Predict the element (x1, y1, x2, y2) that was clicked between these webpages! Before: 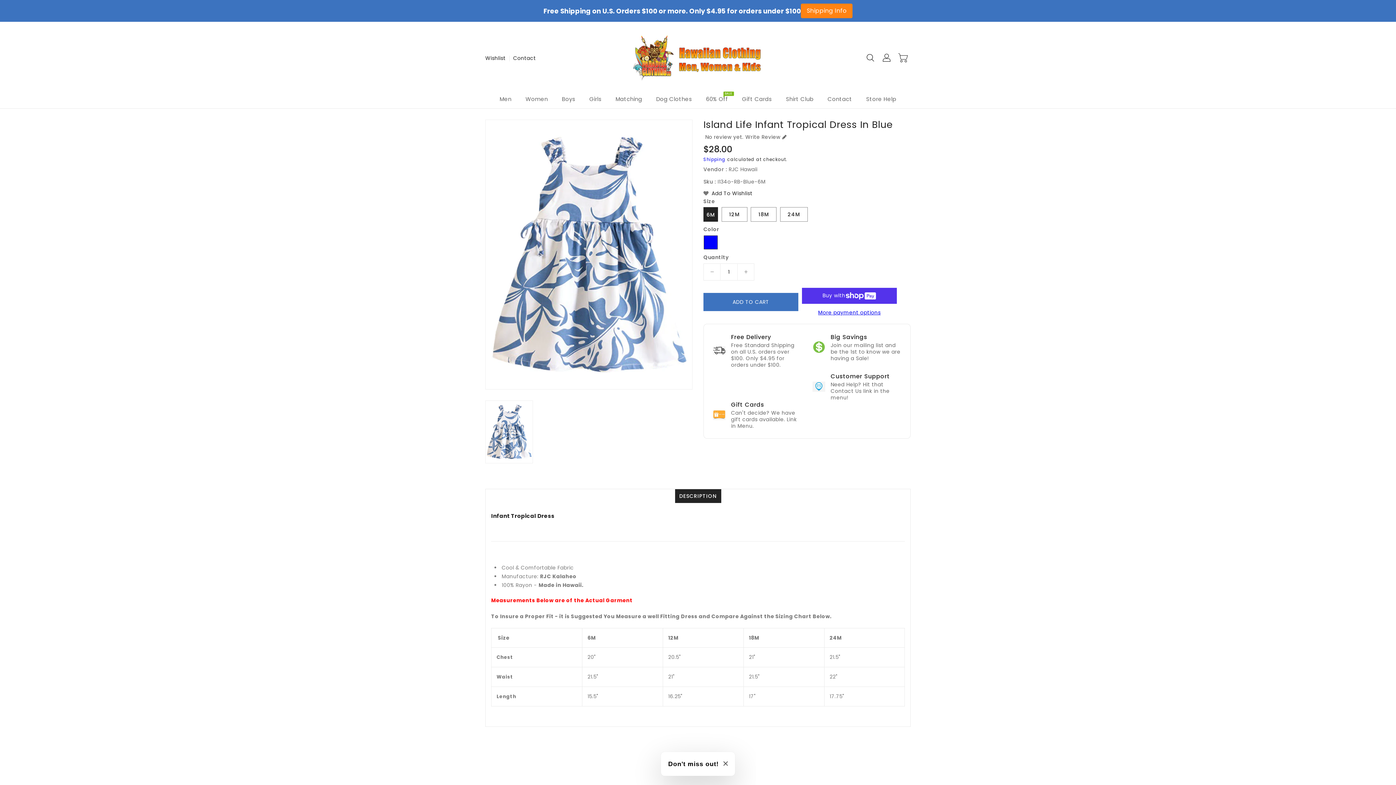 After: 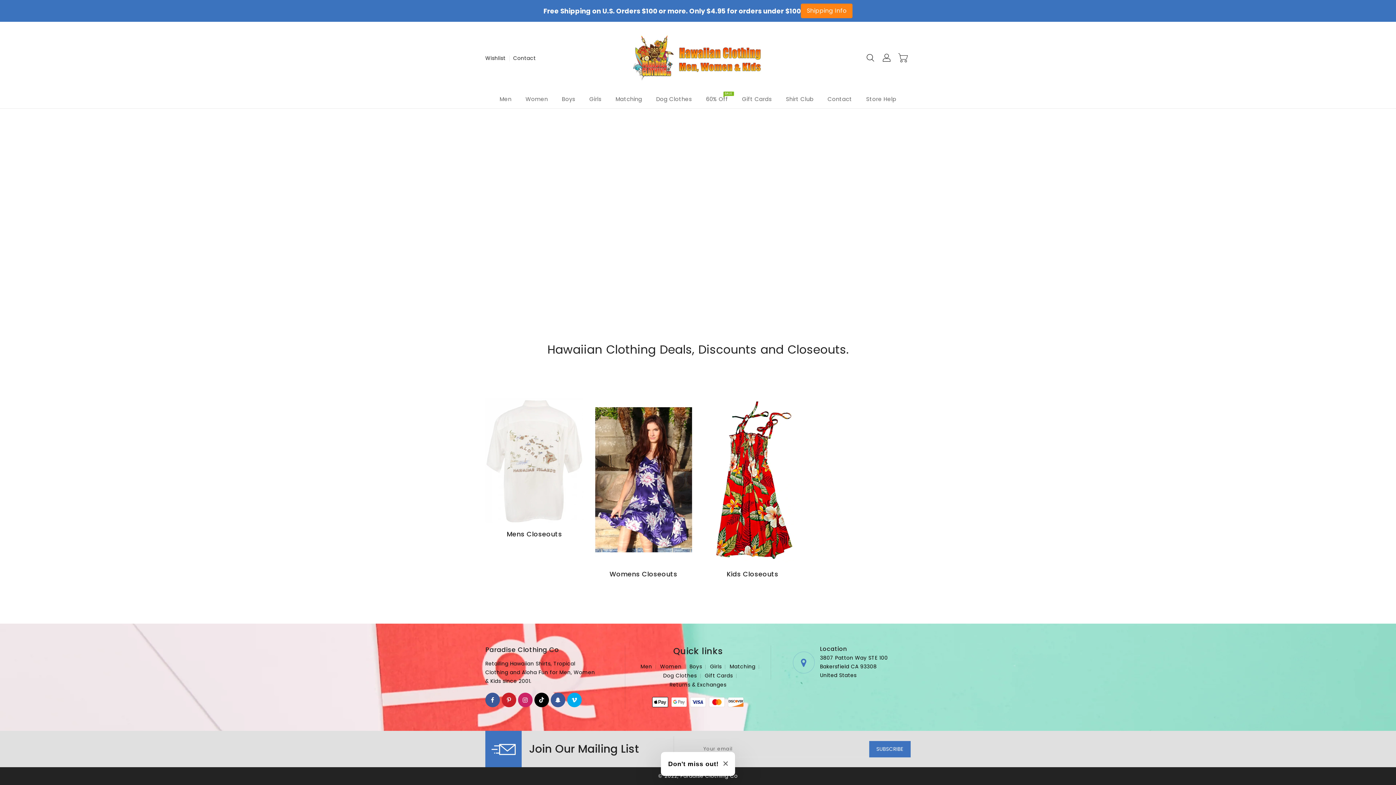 Action: bbox: (700, 90, 734, 108) label: 60% Off
SALE